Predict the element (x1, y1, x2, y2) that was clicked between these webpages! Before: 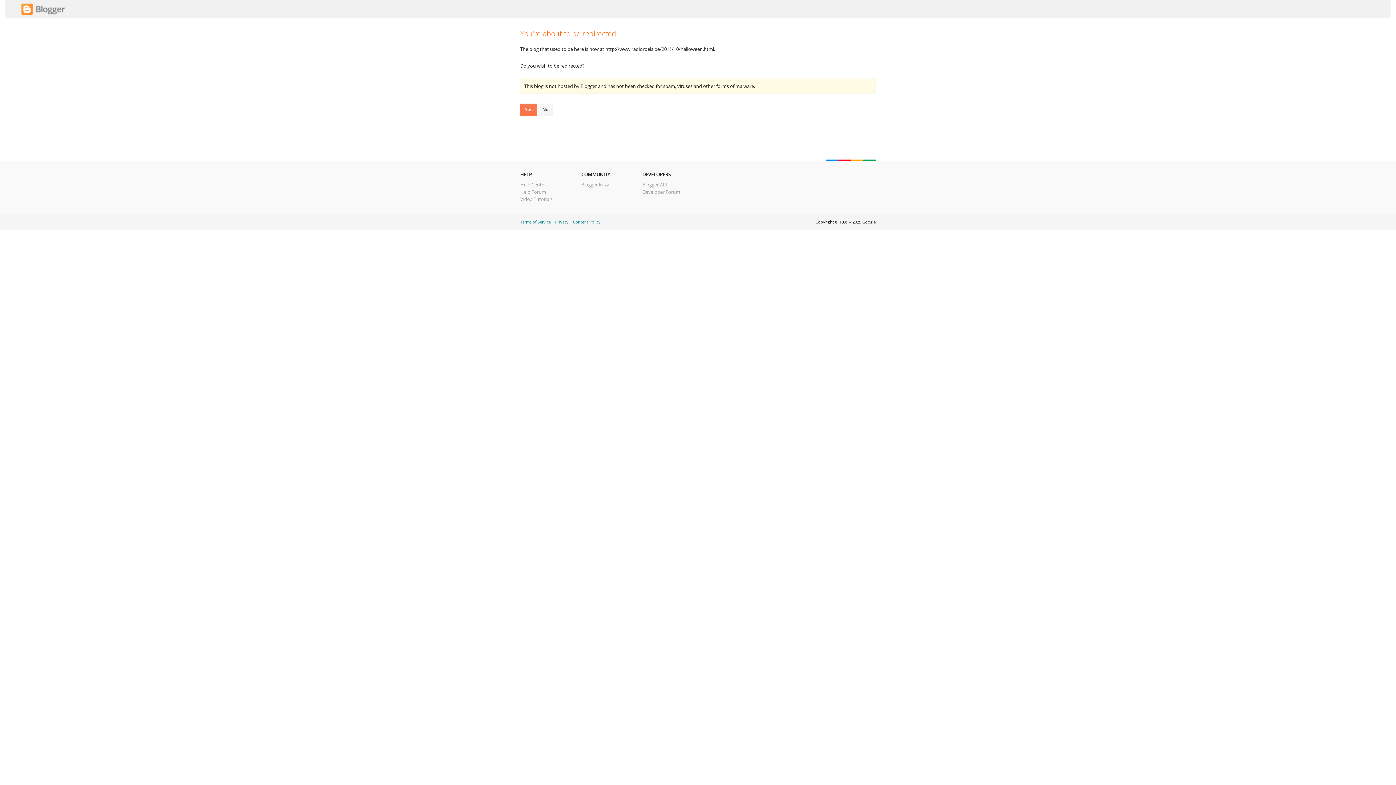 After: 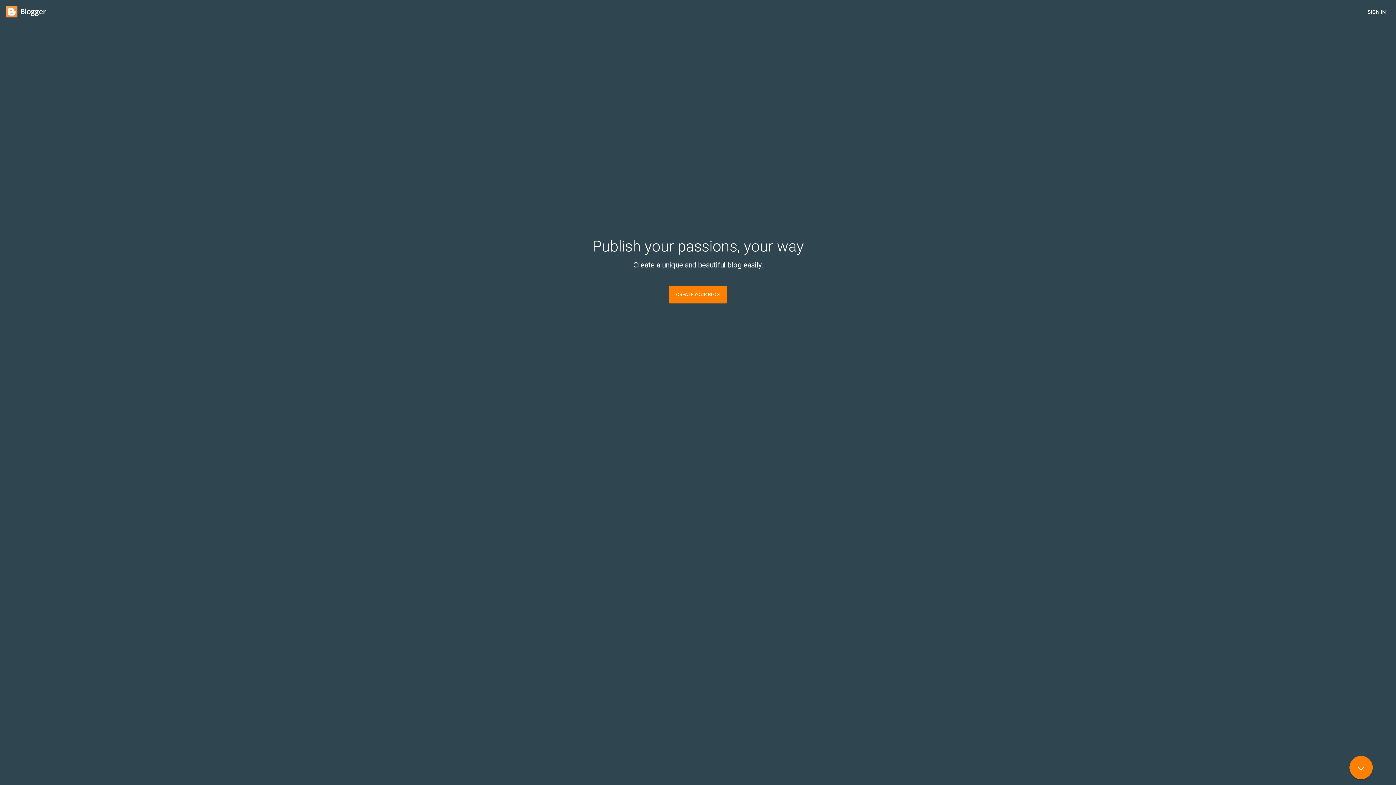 Action: bbox: (21, 10, 65, 17)